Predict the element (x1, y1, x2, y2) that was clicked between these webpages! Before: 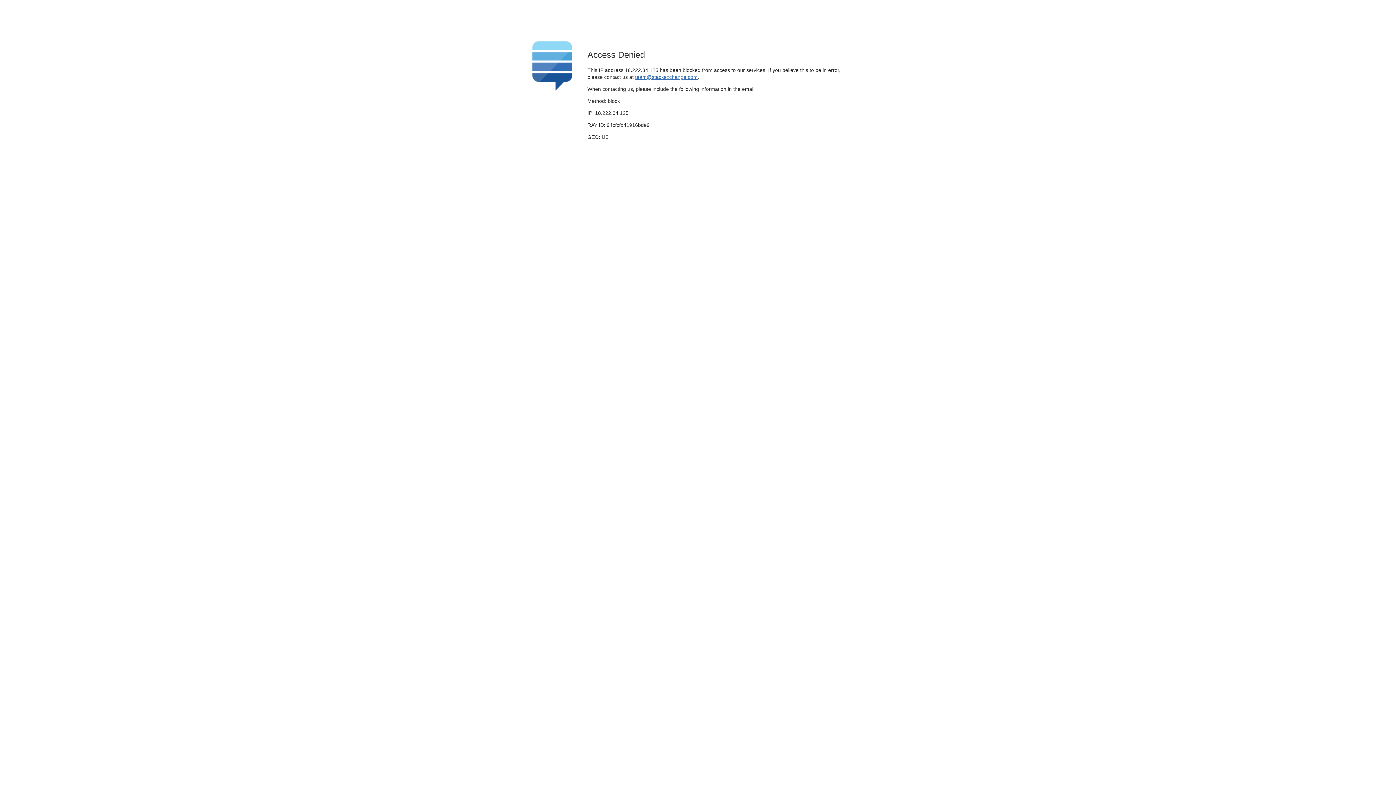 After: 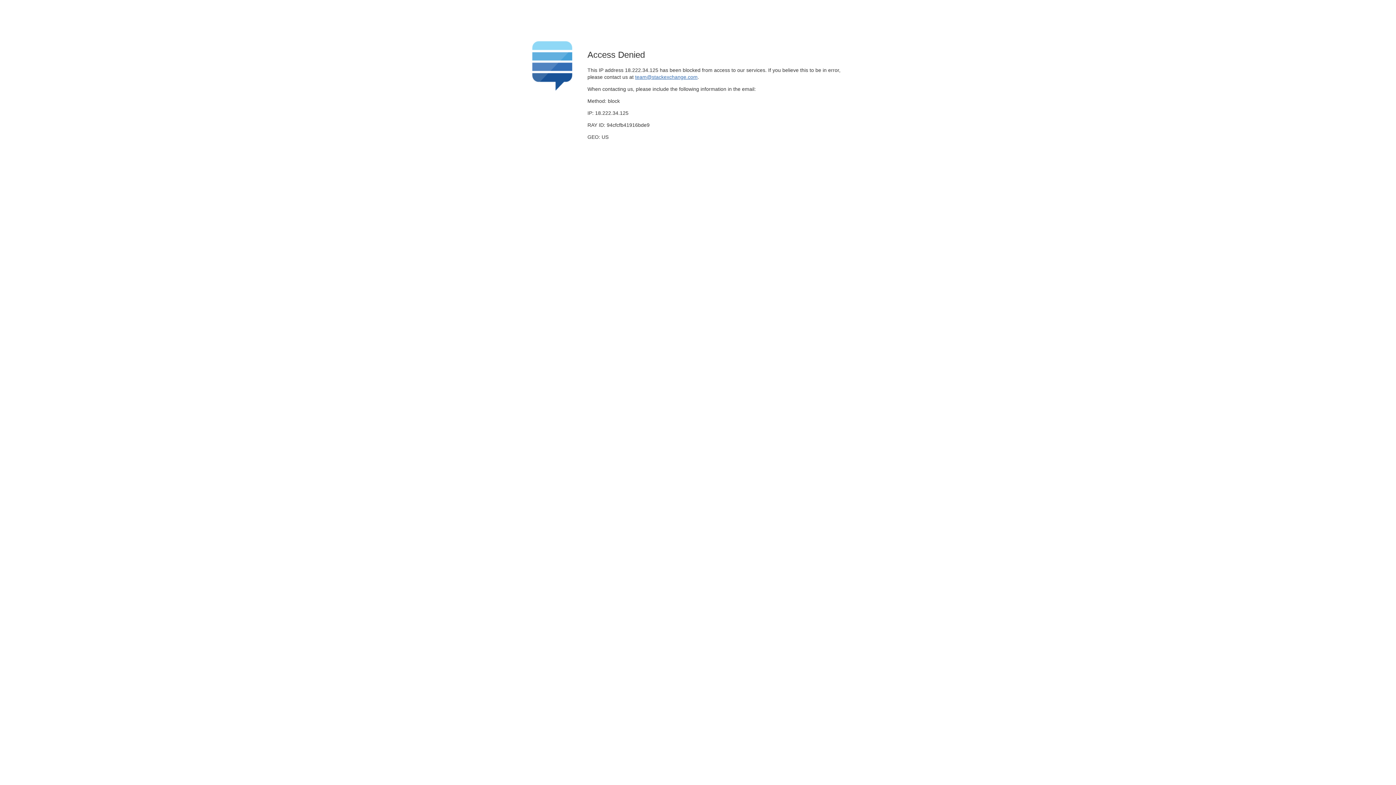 Action: bbox: (635, 74, 697, 79) label: team@stackexchange.com